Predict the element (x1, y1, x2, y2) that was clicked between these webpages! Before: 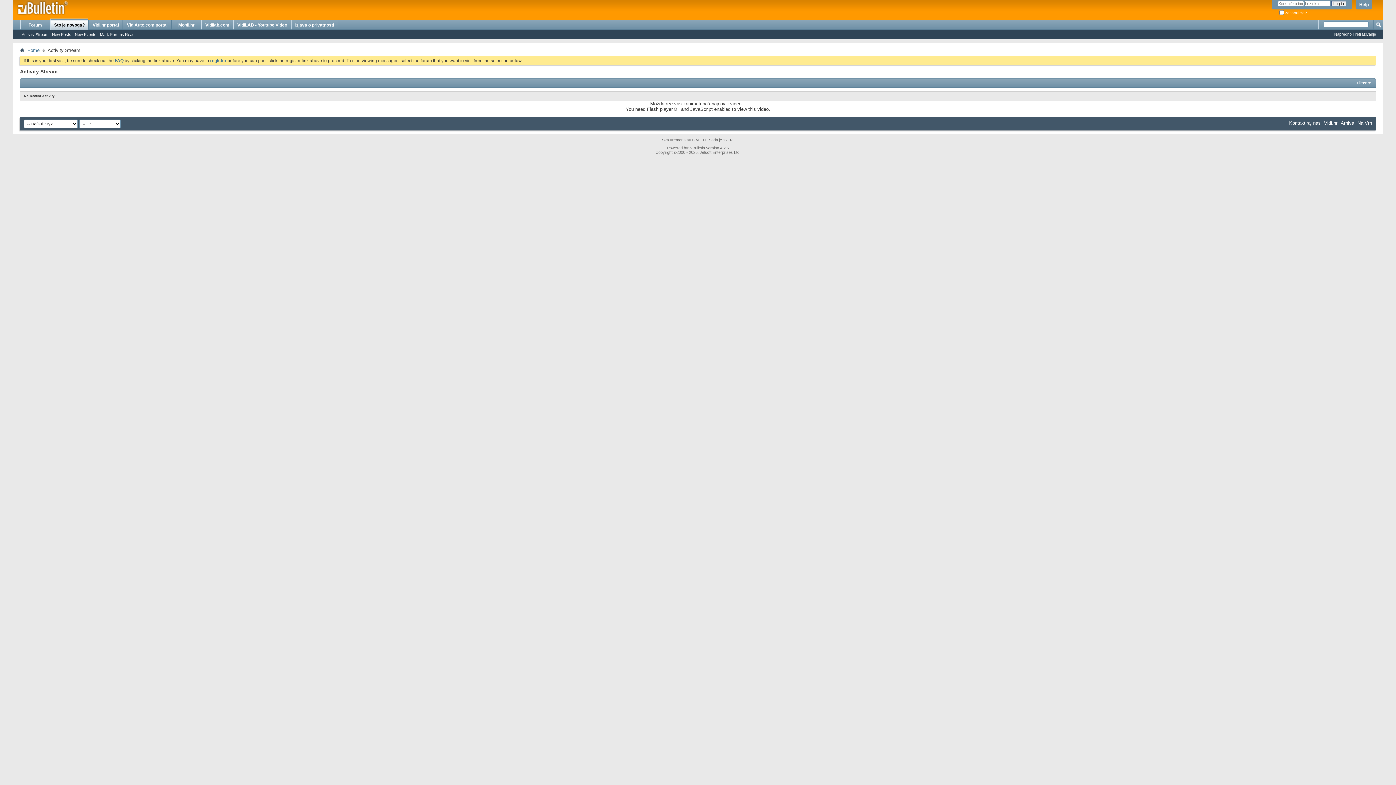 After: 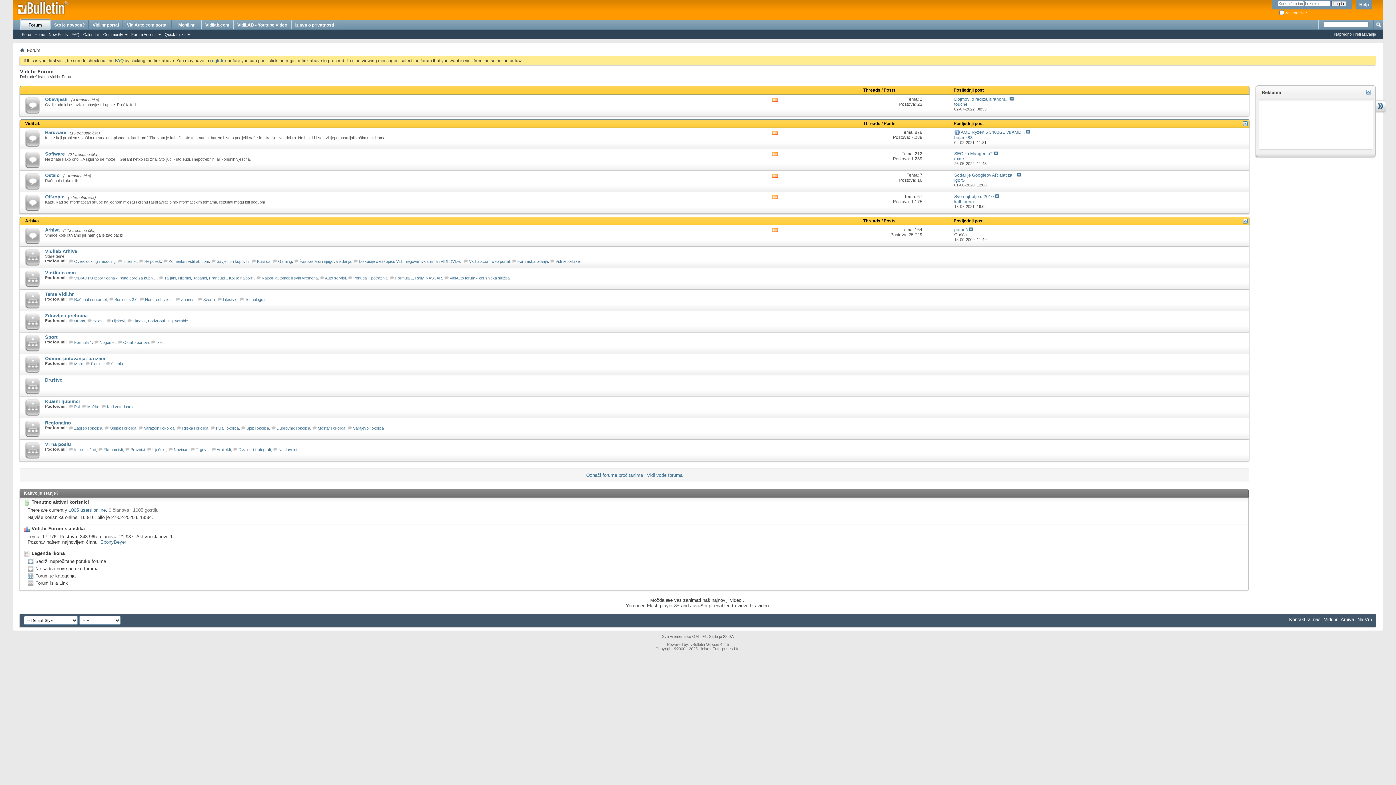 Action: label: Vidi.hr bbox: (1324, 120, 1337, 125)